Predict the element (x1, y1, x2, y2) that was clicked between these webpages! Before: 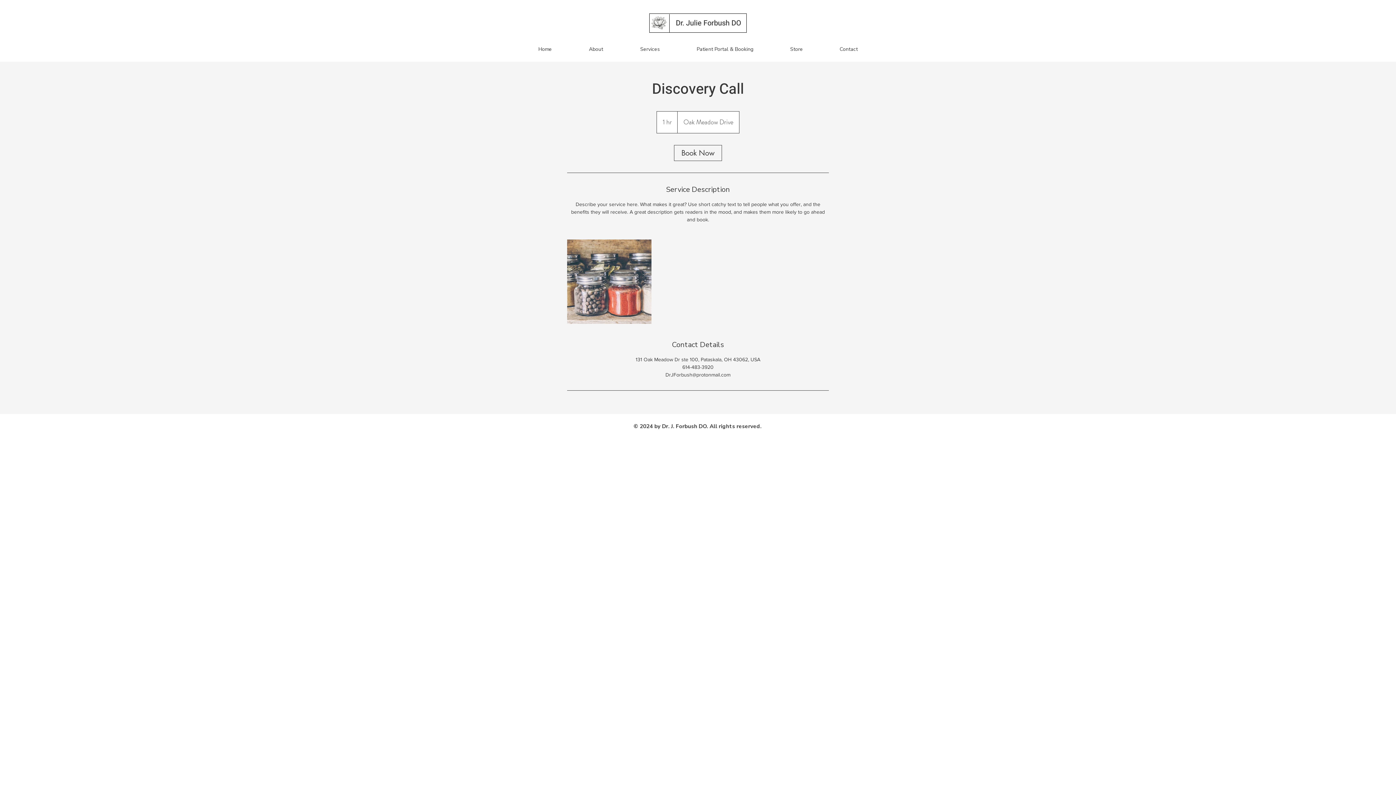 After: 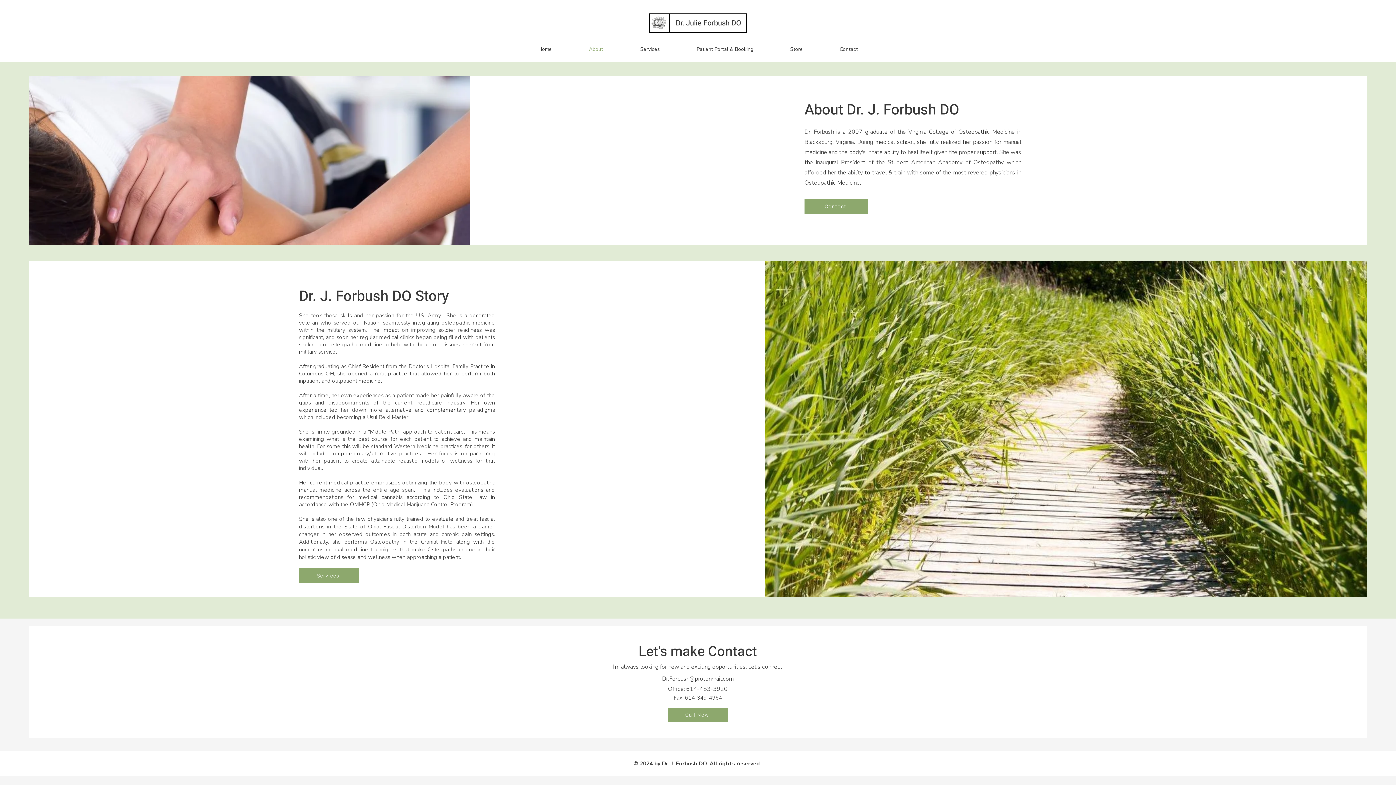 Action: bbox: (570, 40, 621, 58) label: About